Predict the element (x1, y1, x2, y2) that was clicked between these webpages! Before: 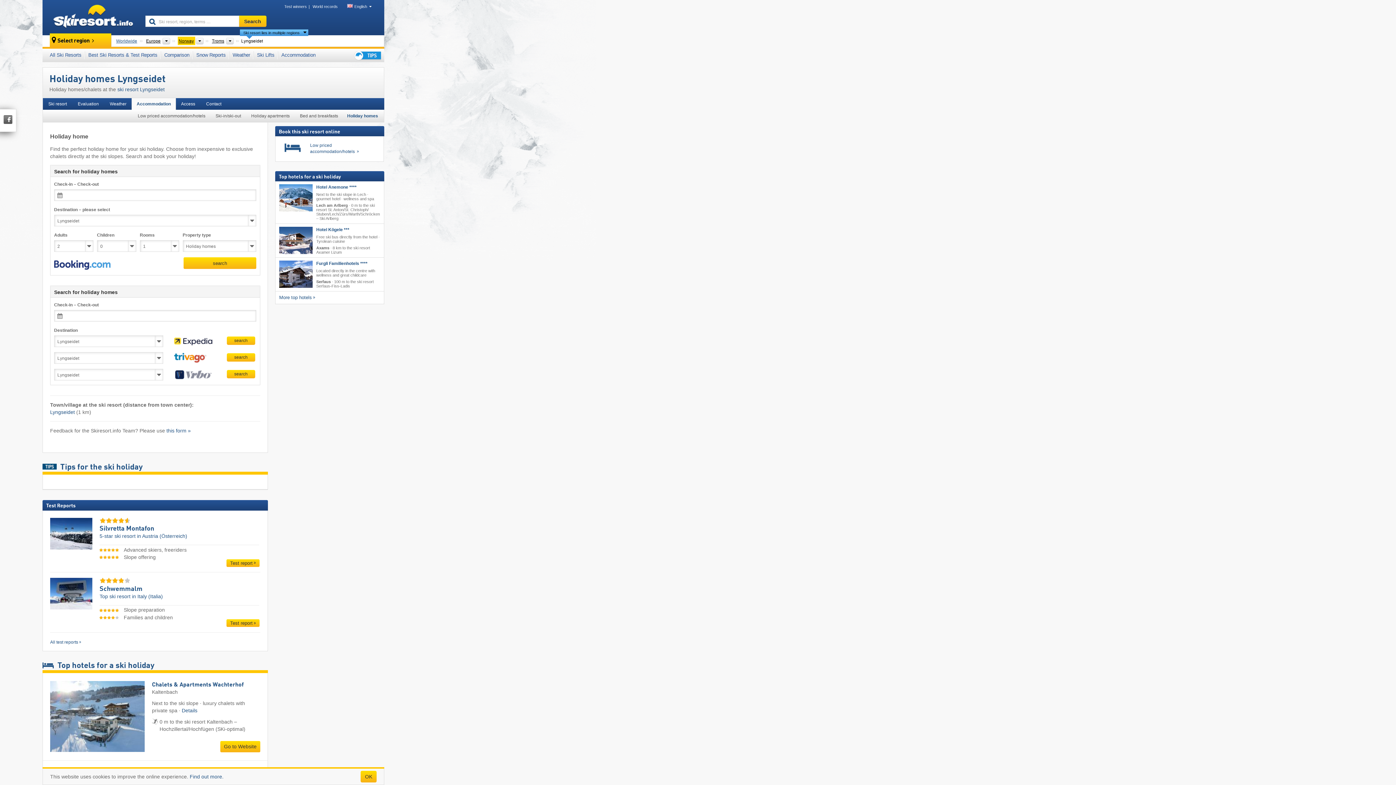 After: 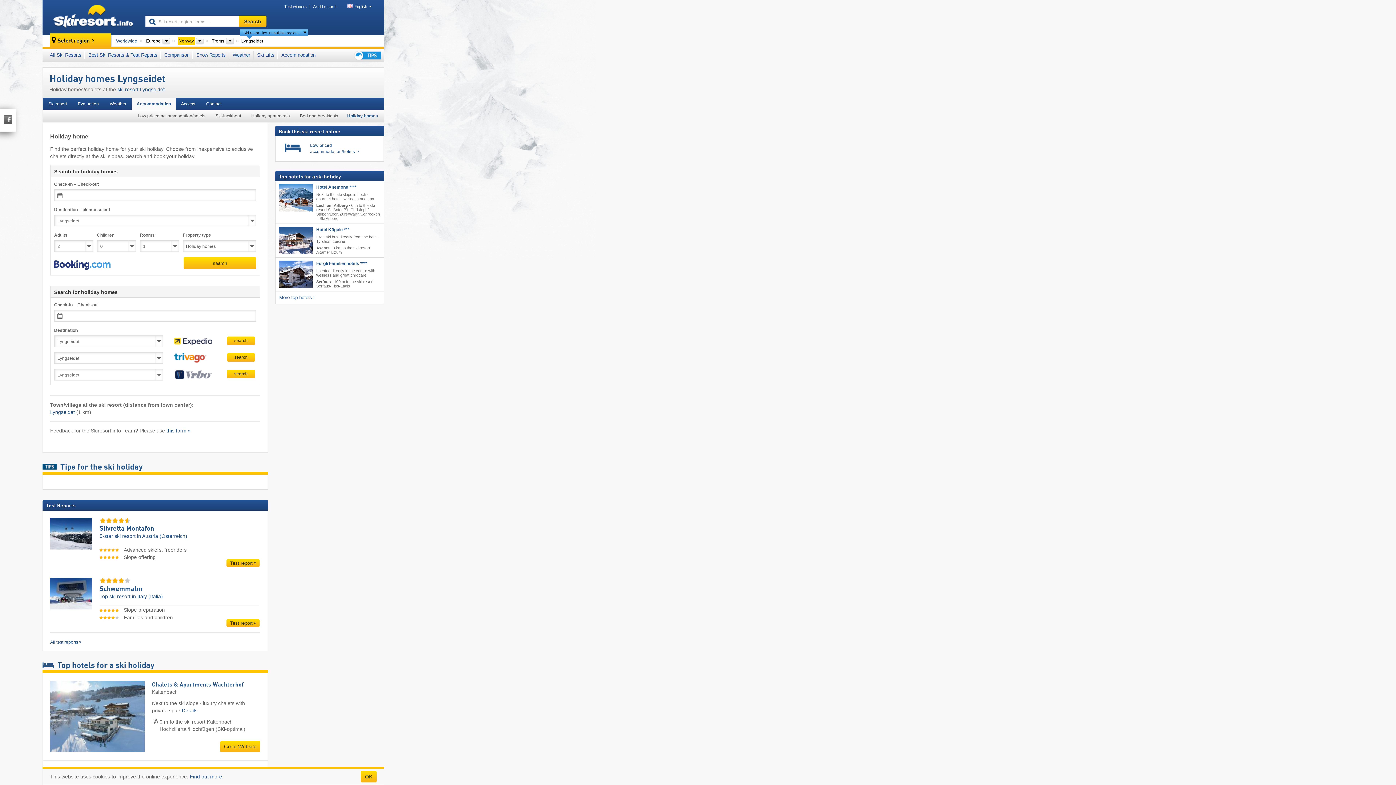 Action: bbox: (316, 268, 380, 288) label: Located directly in the centre with wellness and great childcare

Serfaus · 100 m to the ski resort Serfaus-Fiss-Ladis